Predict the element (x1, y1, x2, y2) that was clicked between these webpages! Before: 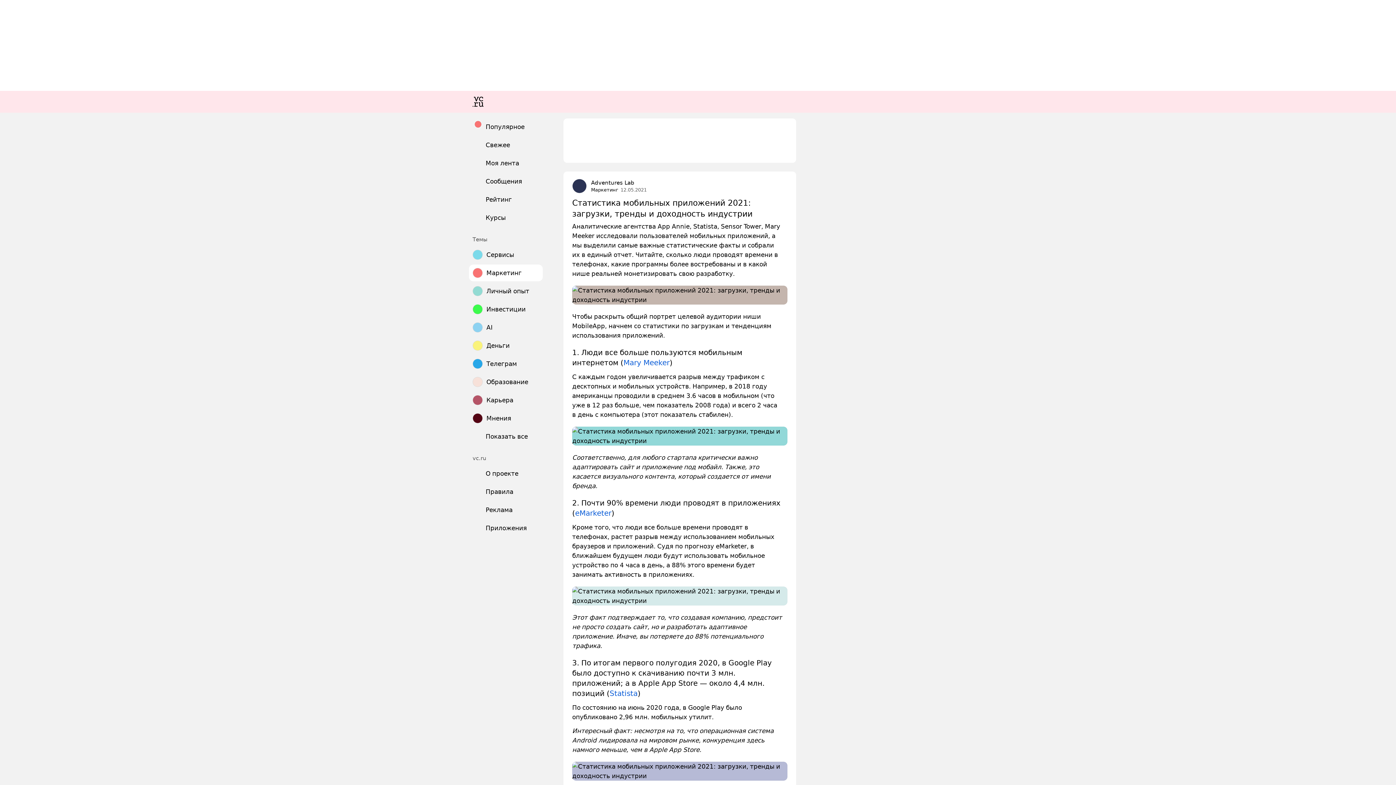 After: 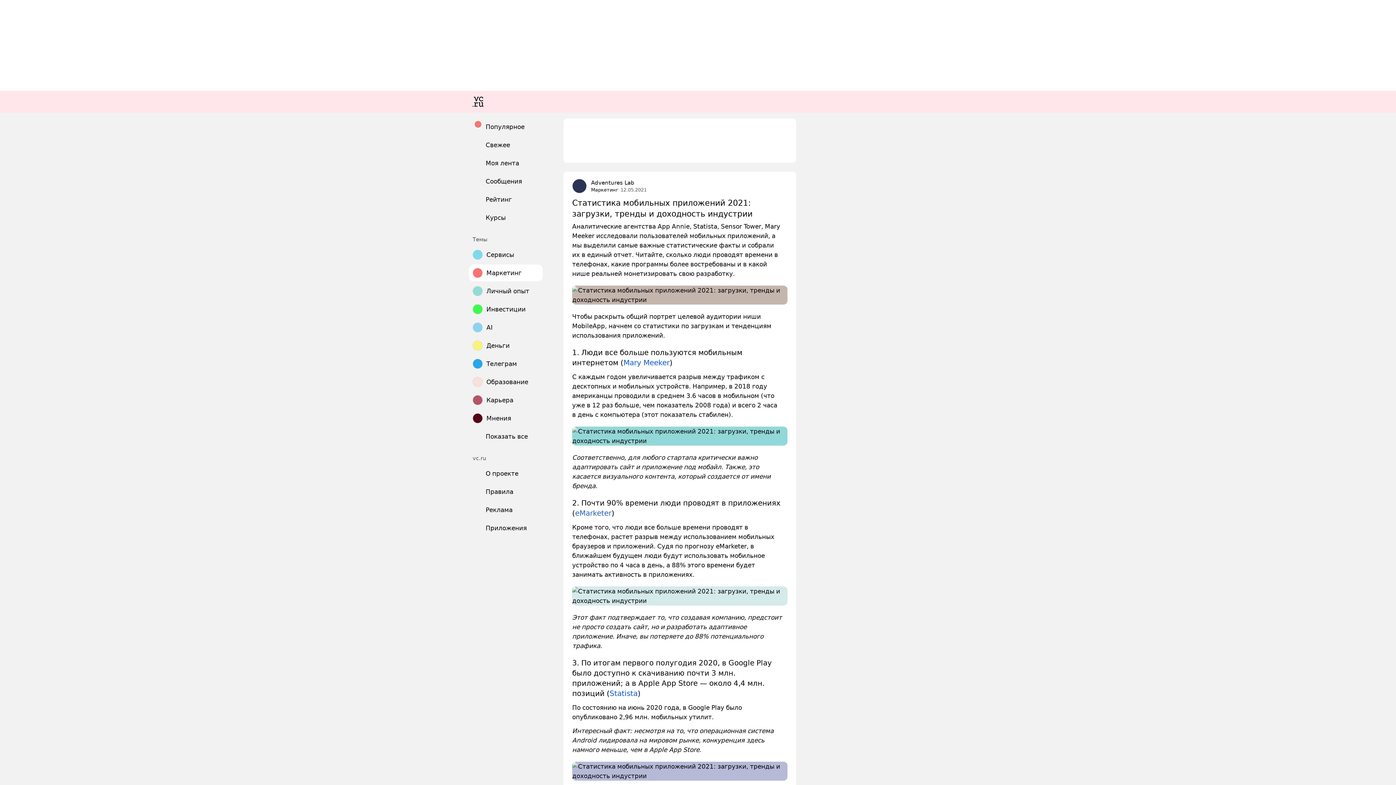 Action: bbox: (575, 509, 611, 517) label: eMarketer